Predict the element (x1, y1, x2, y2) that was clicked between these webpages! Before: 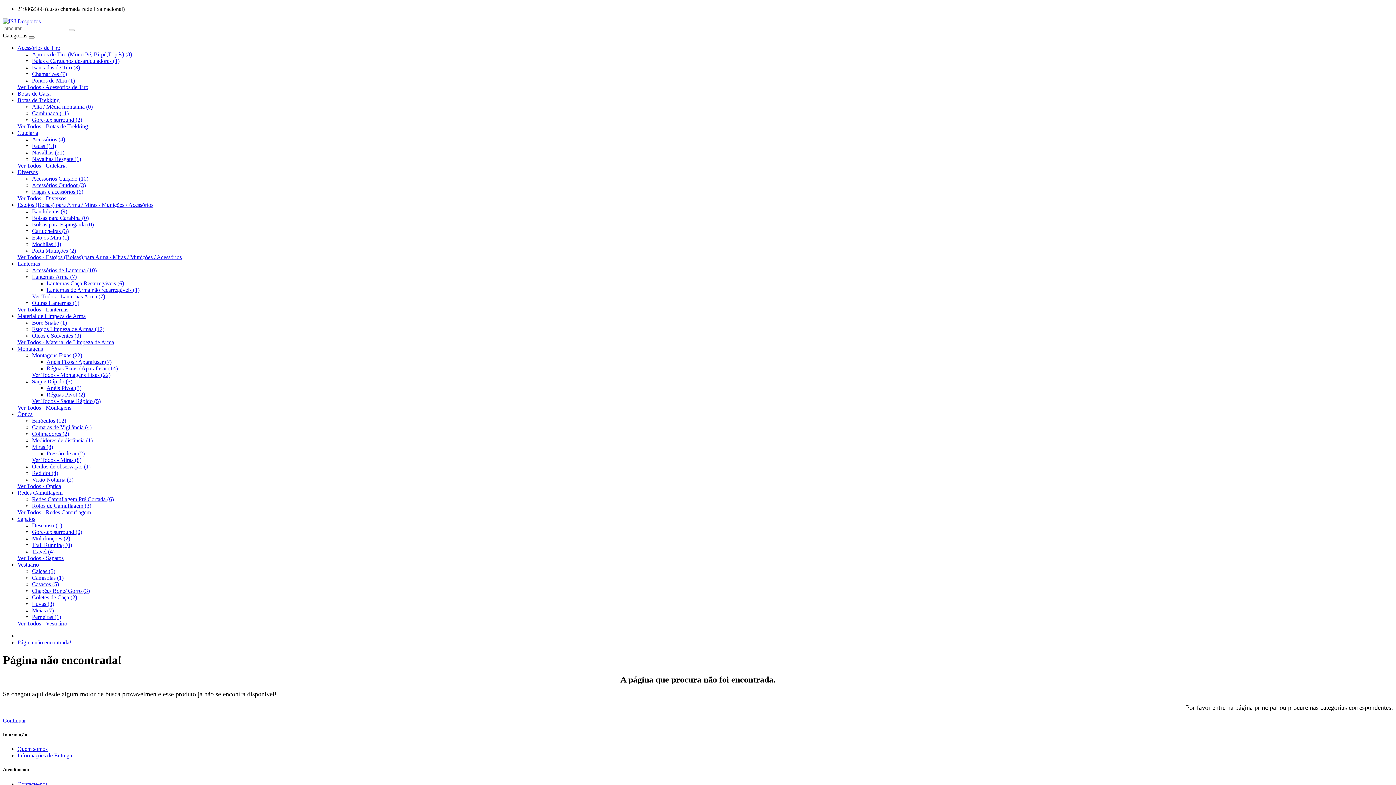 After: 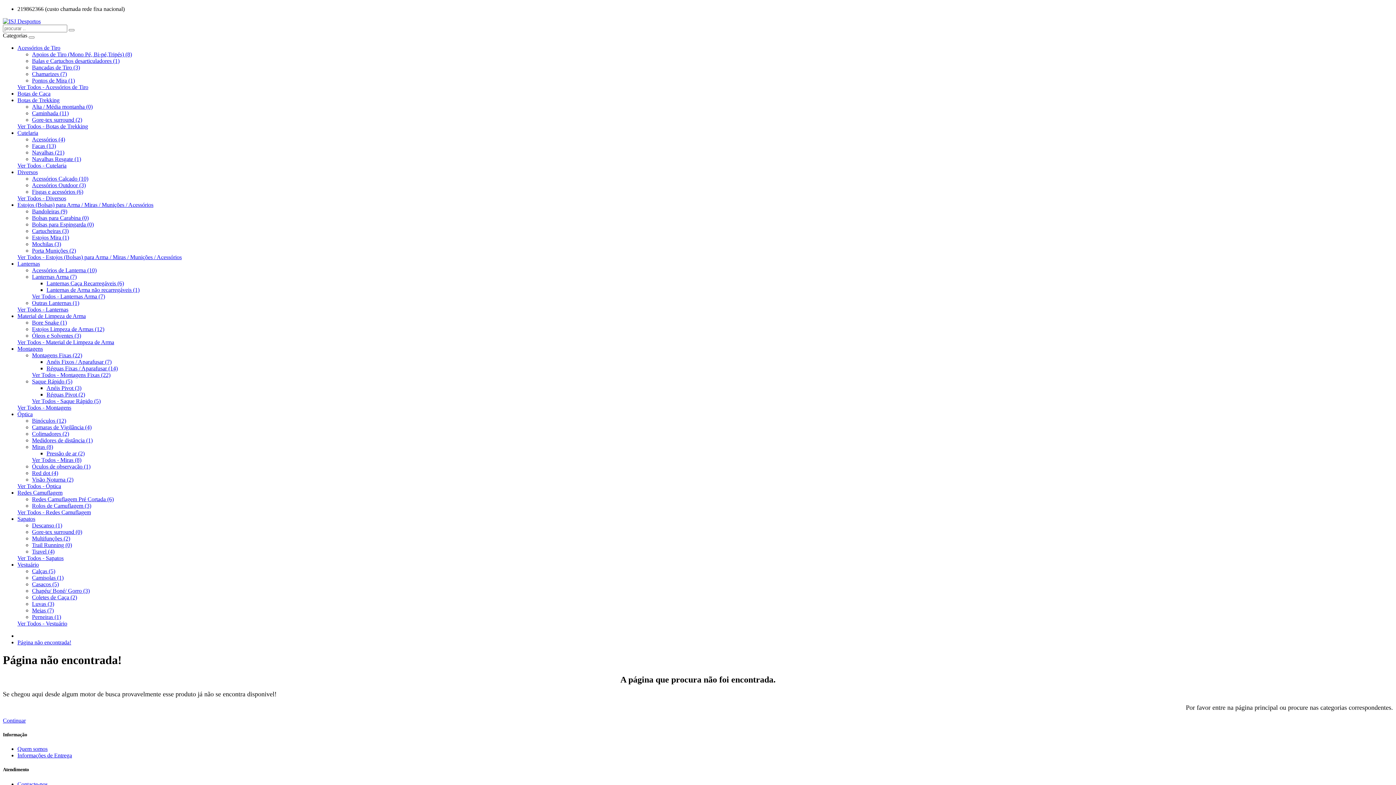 Action: bbox: (17, 97, 59, 103) label: Botas de Trekking